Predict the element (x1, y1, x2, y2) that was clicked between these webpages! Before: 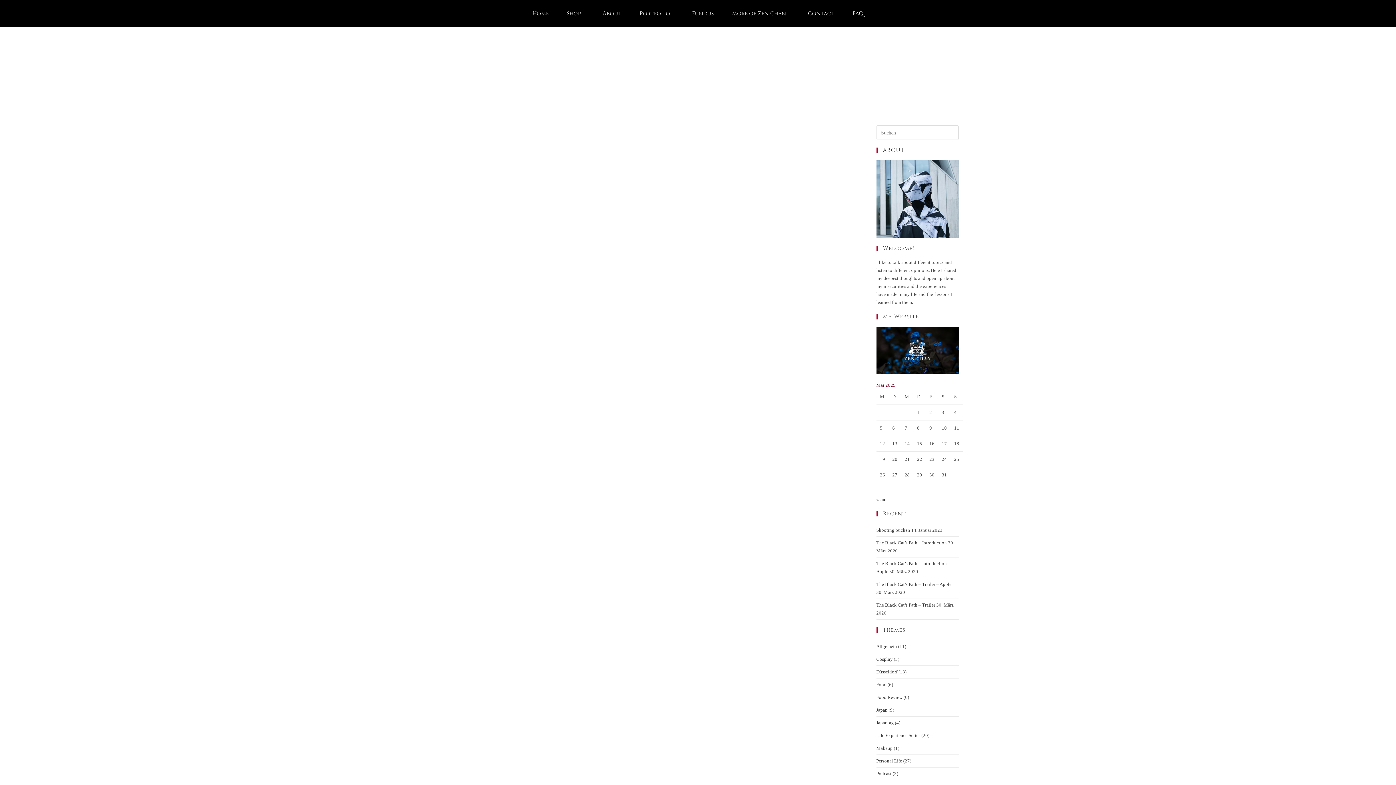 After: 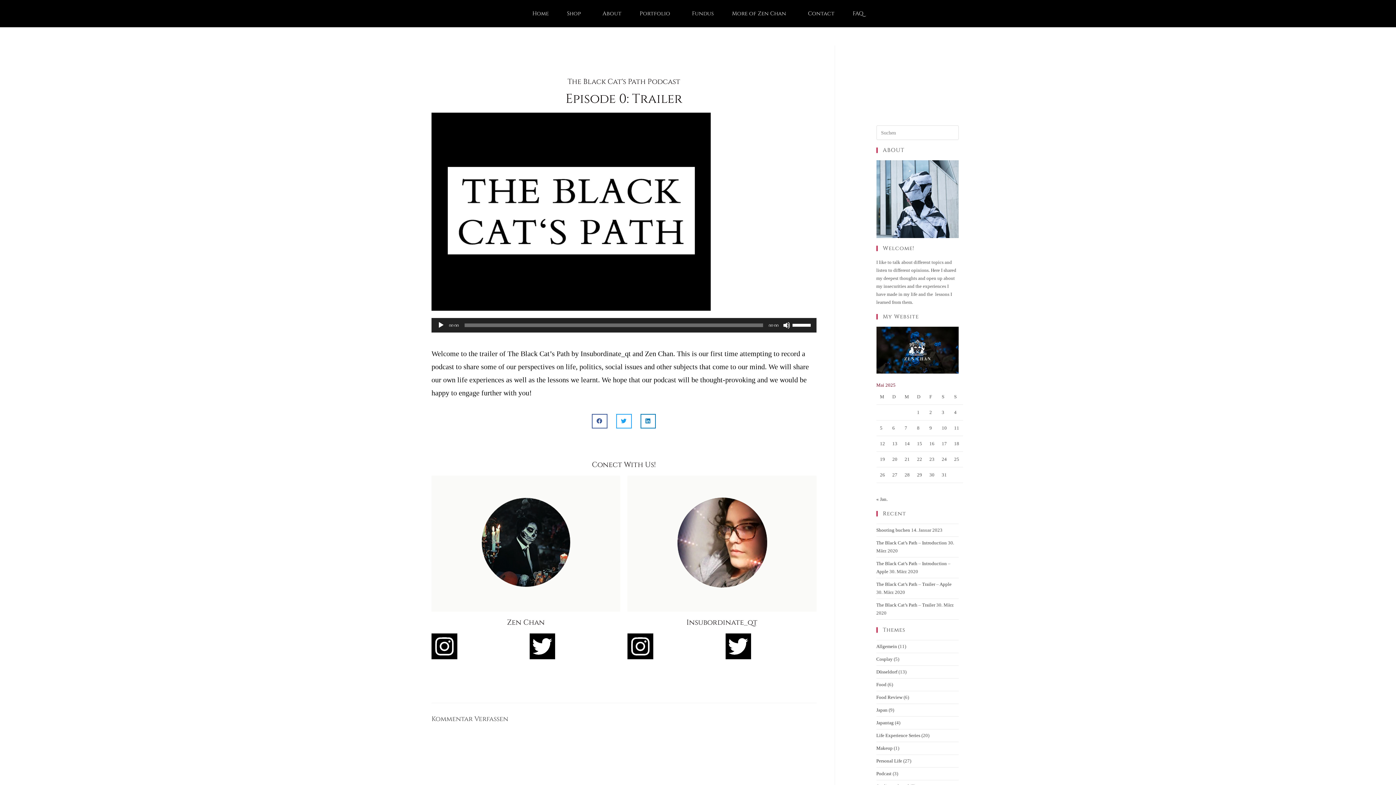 Action: label: The Black Cat’s Path – Trailer bbox: (876, 602, 935, 608)